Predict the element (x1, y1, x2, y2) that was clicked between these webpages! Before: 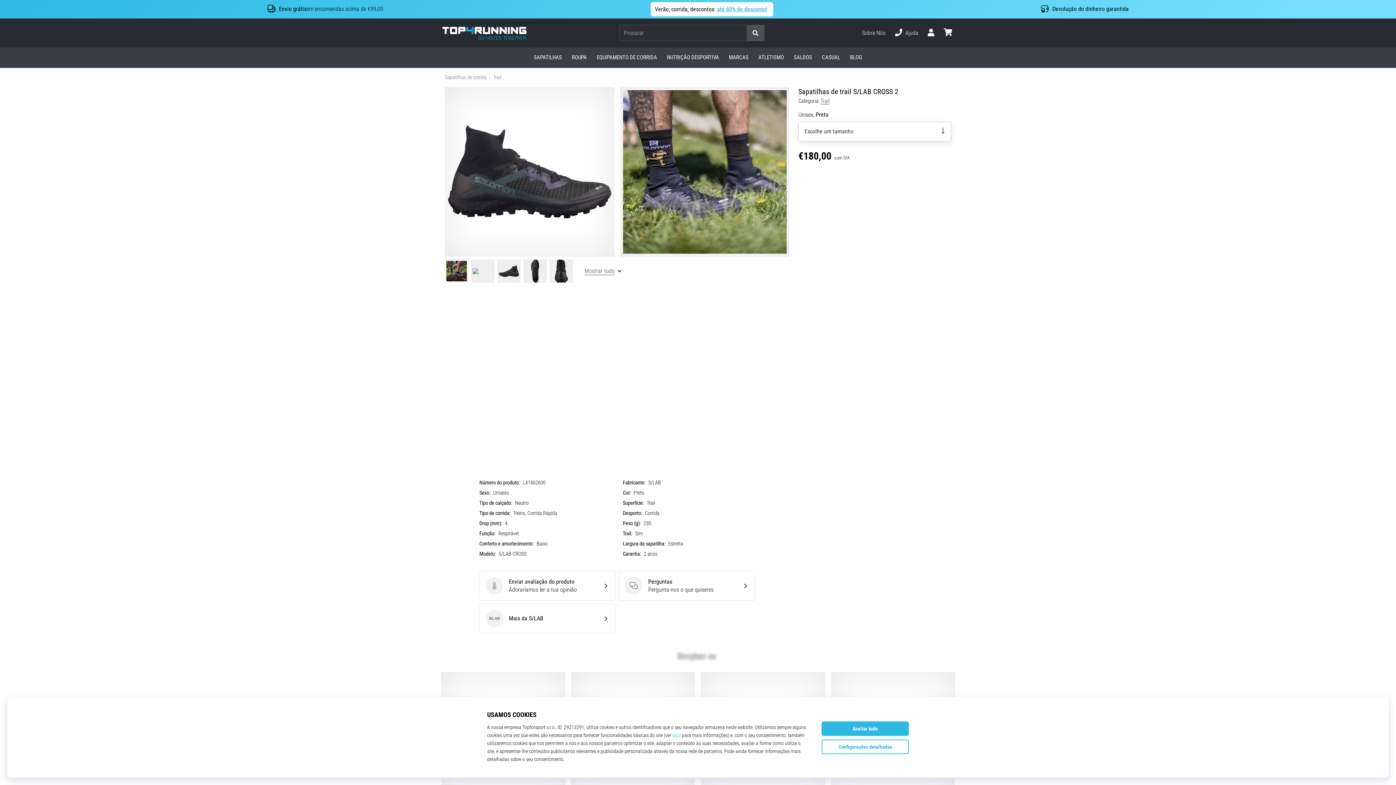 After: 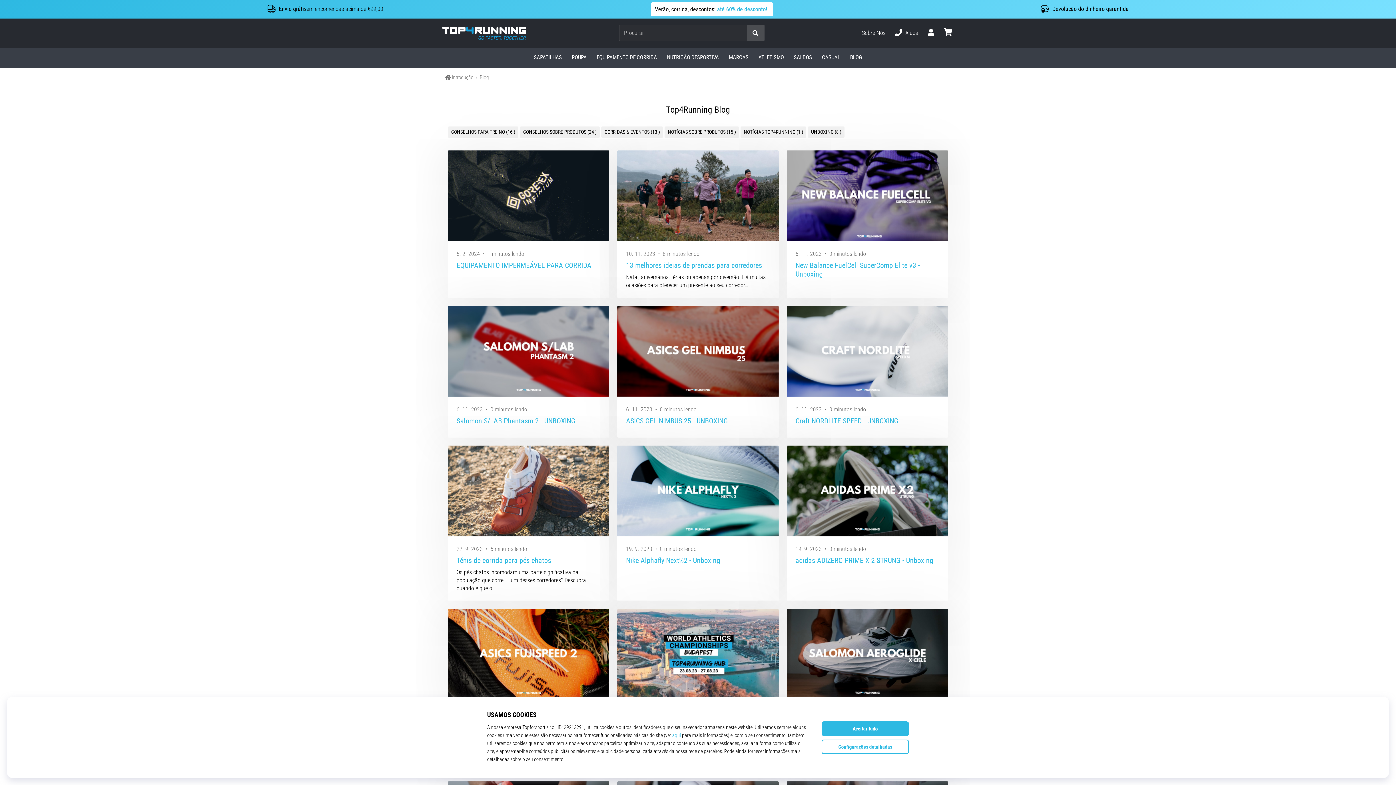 Action: bbox: (845, 47, 867, 67) label: BLOG